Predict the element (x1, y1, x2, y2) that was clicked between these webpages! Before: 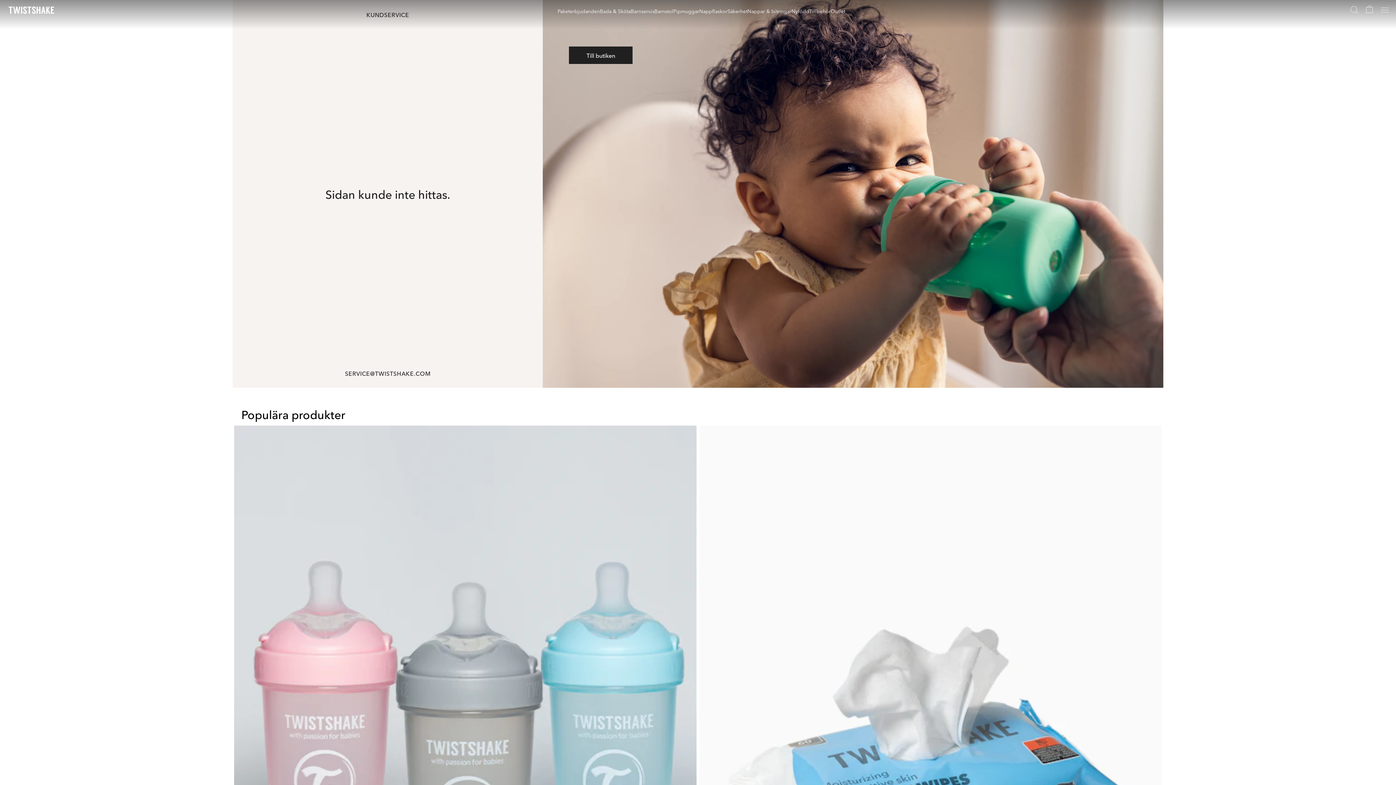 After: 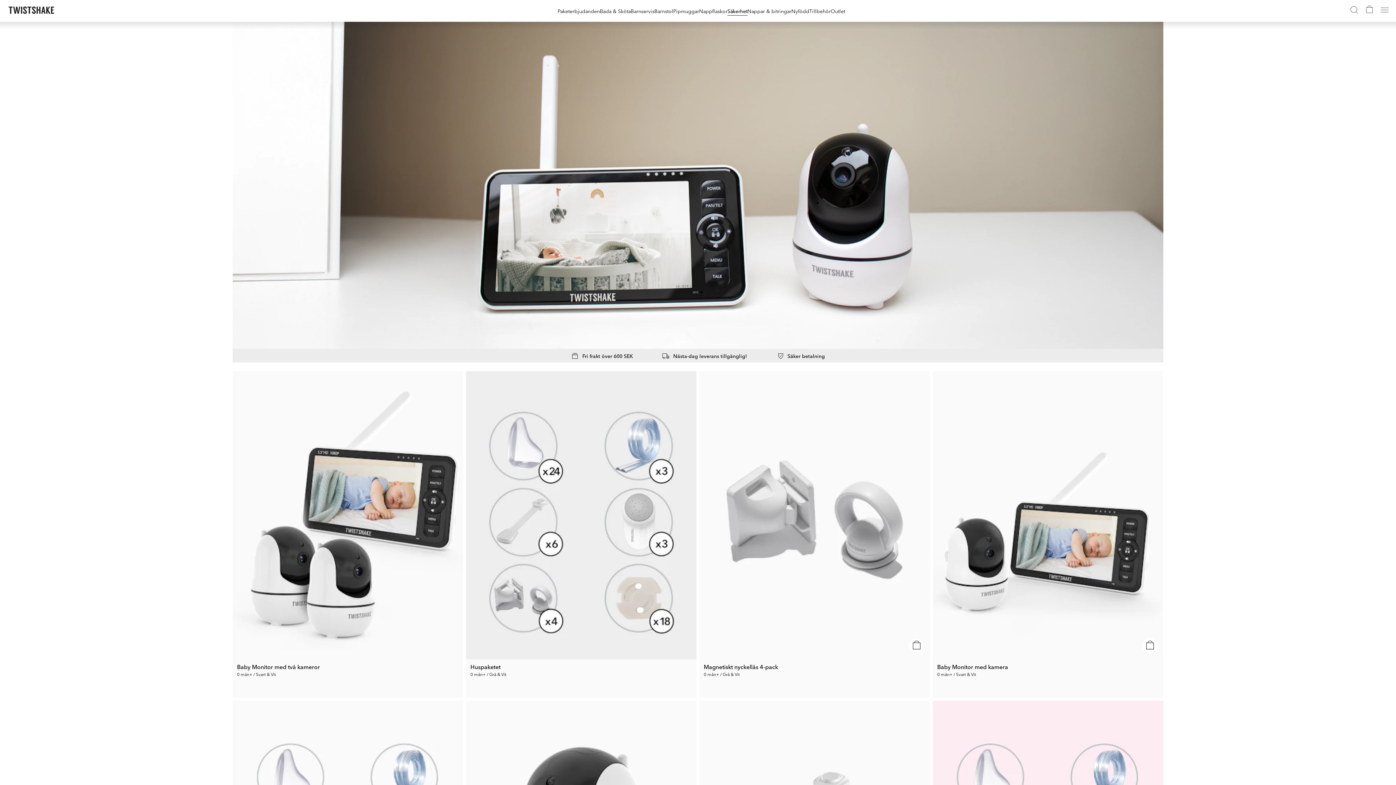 Action: bbox: (727, 6, 747, 15) label: Säkerhet